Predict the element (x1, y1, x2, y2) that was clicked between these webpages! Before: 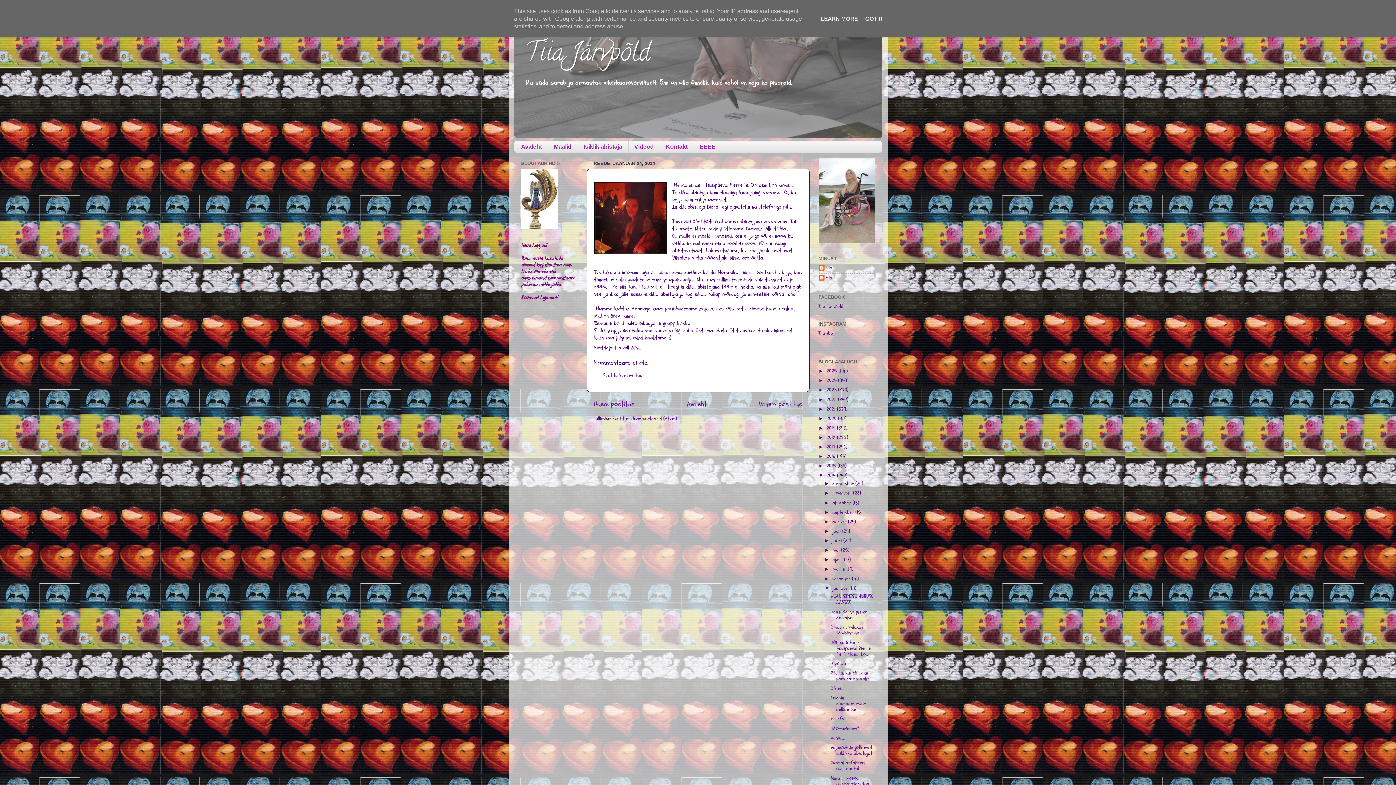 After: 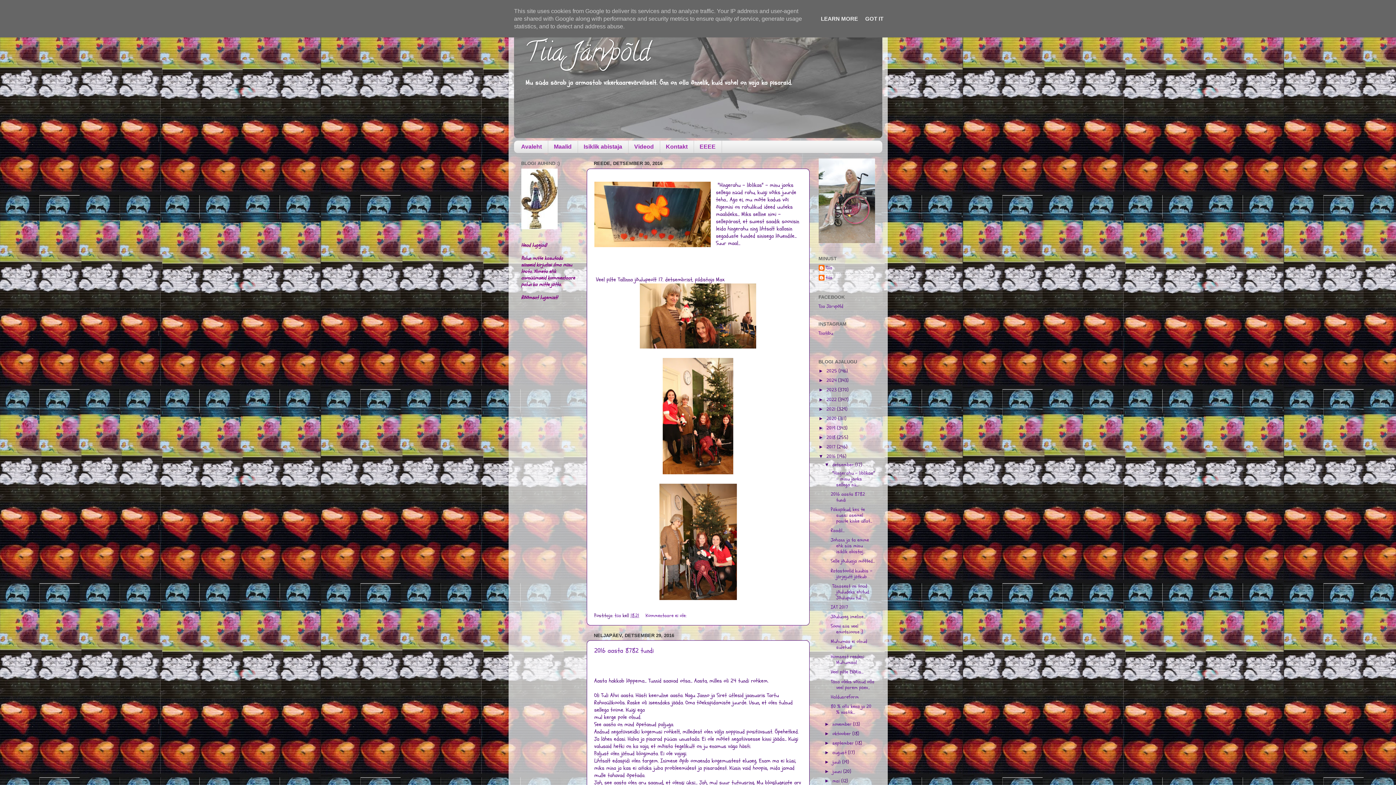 Action: label: 2016  bbox: (826, 453, 837, 460)